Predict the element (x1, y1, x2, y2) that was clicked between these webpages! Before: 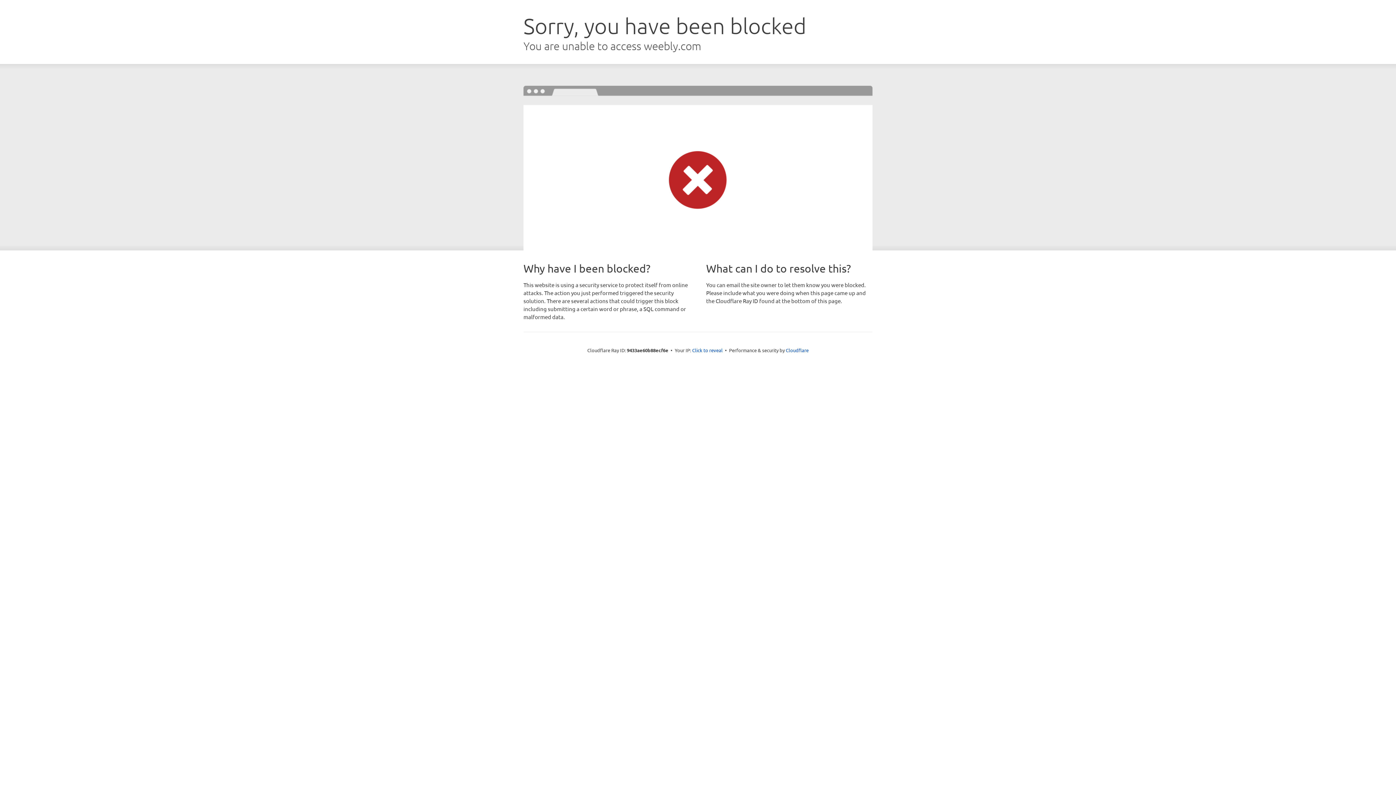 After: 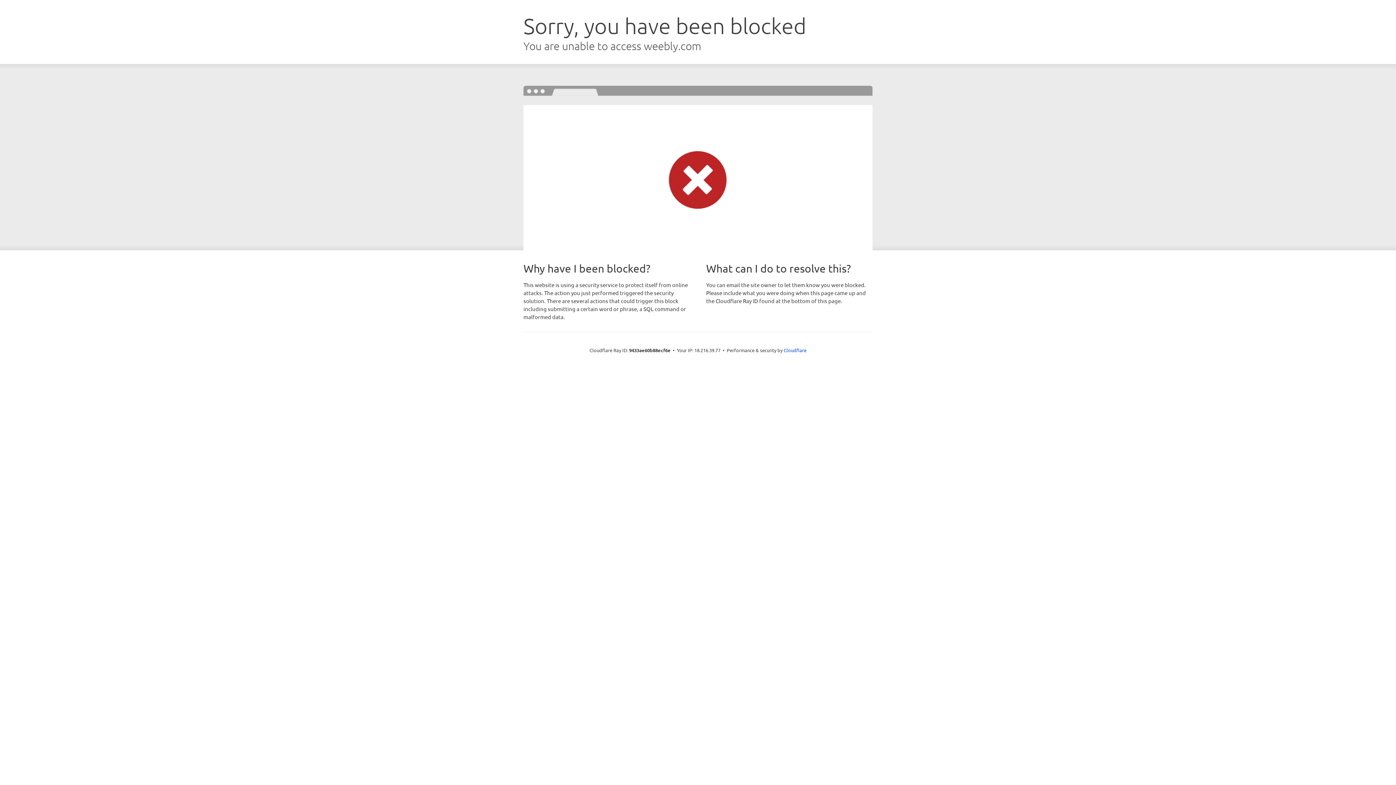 Action: bbox: (692, 346, 722, 353) label: Click to reveal